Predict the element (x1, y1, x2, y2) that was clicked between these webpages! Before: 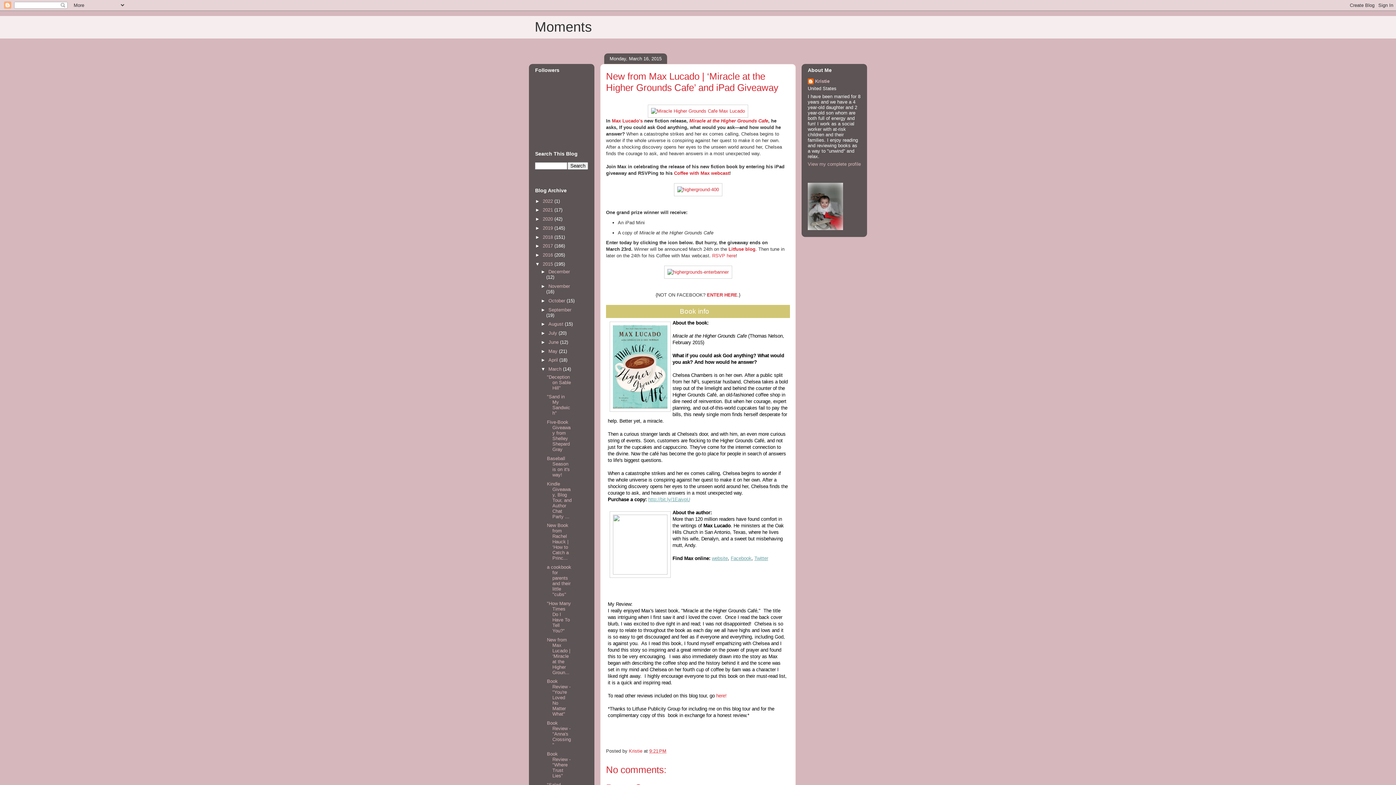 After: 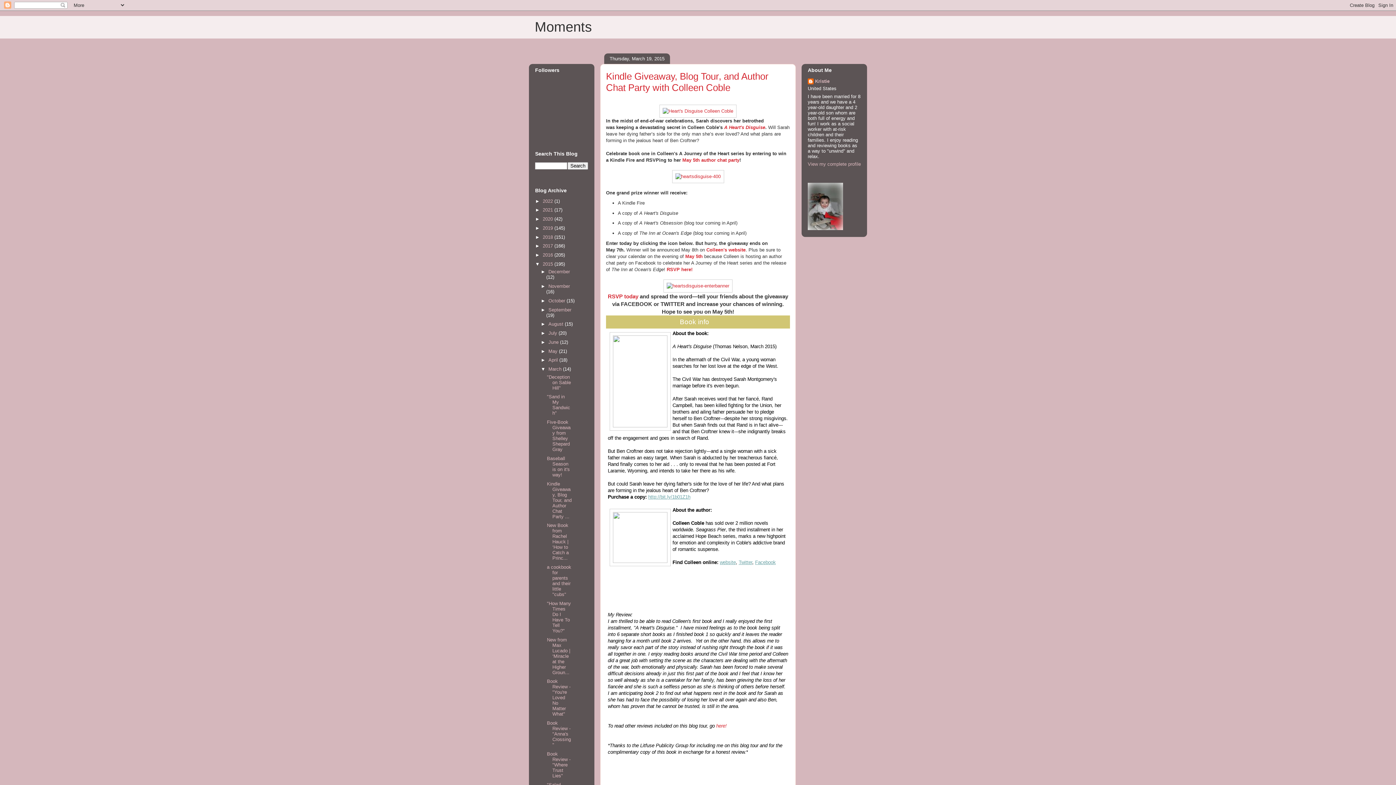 Action: bbox: (547, 481, 571, 519) label: Kindle Giveaway, Blog Tour, and Author Chat Party ...